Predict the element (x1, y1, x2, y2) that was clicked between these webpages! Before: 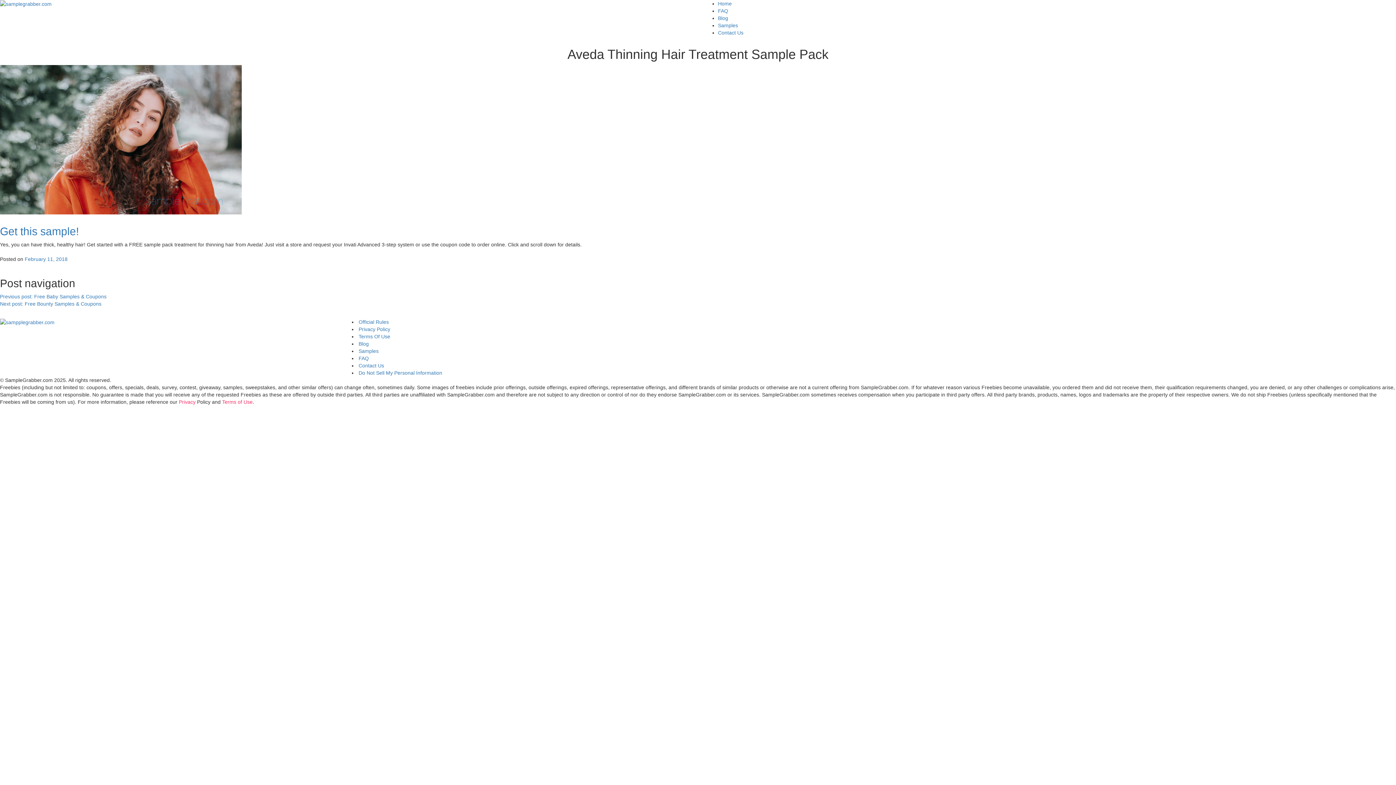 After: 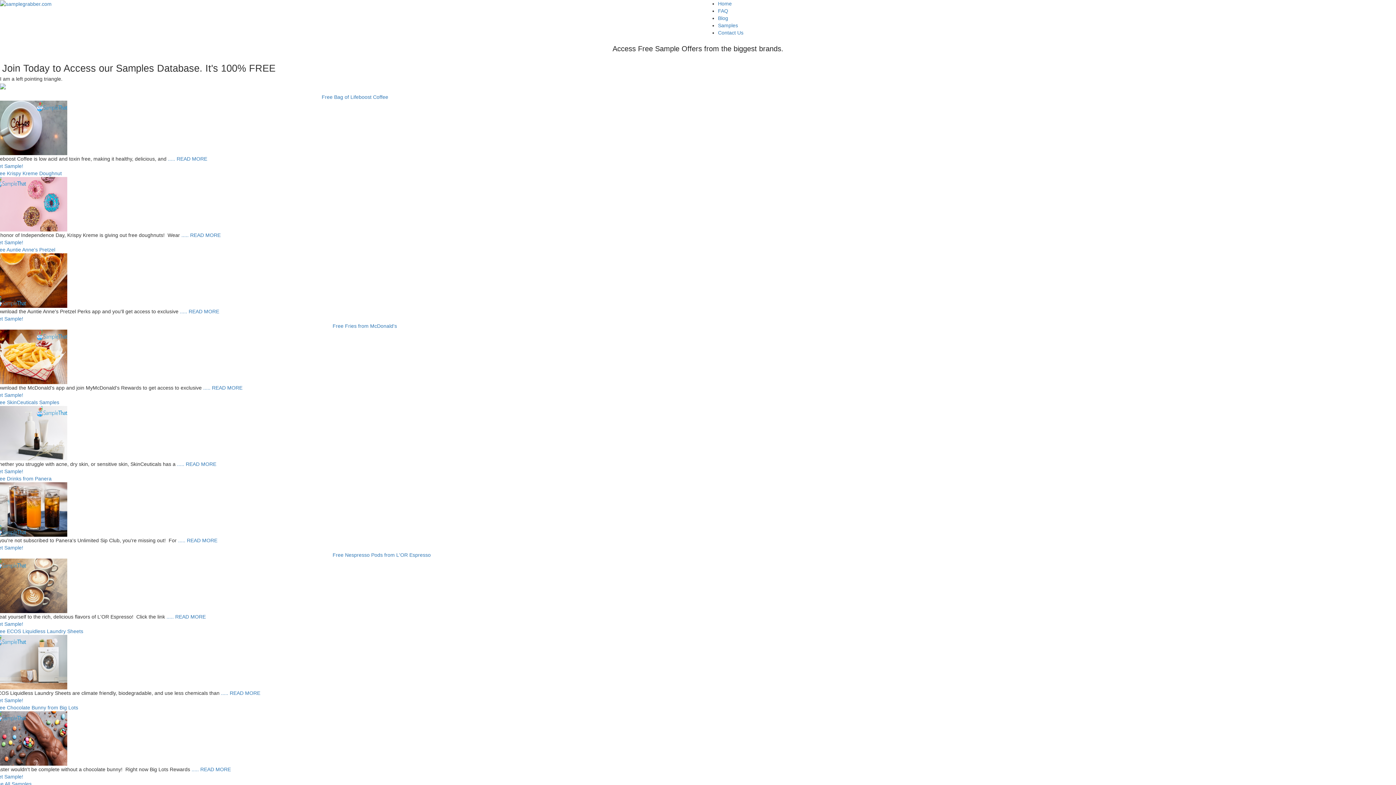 Action: bbox: (0, 319, 54, 325)